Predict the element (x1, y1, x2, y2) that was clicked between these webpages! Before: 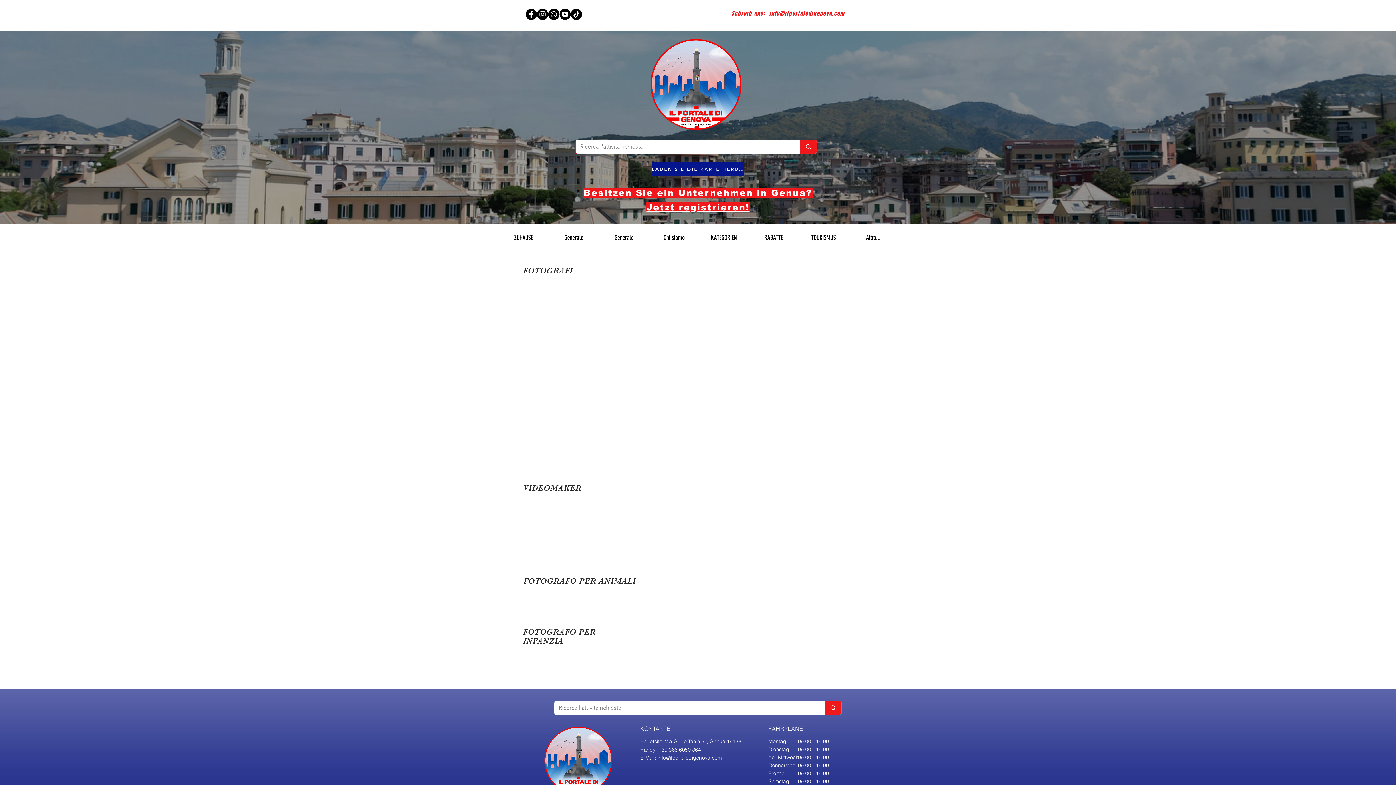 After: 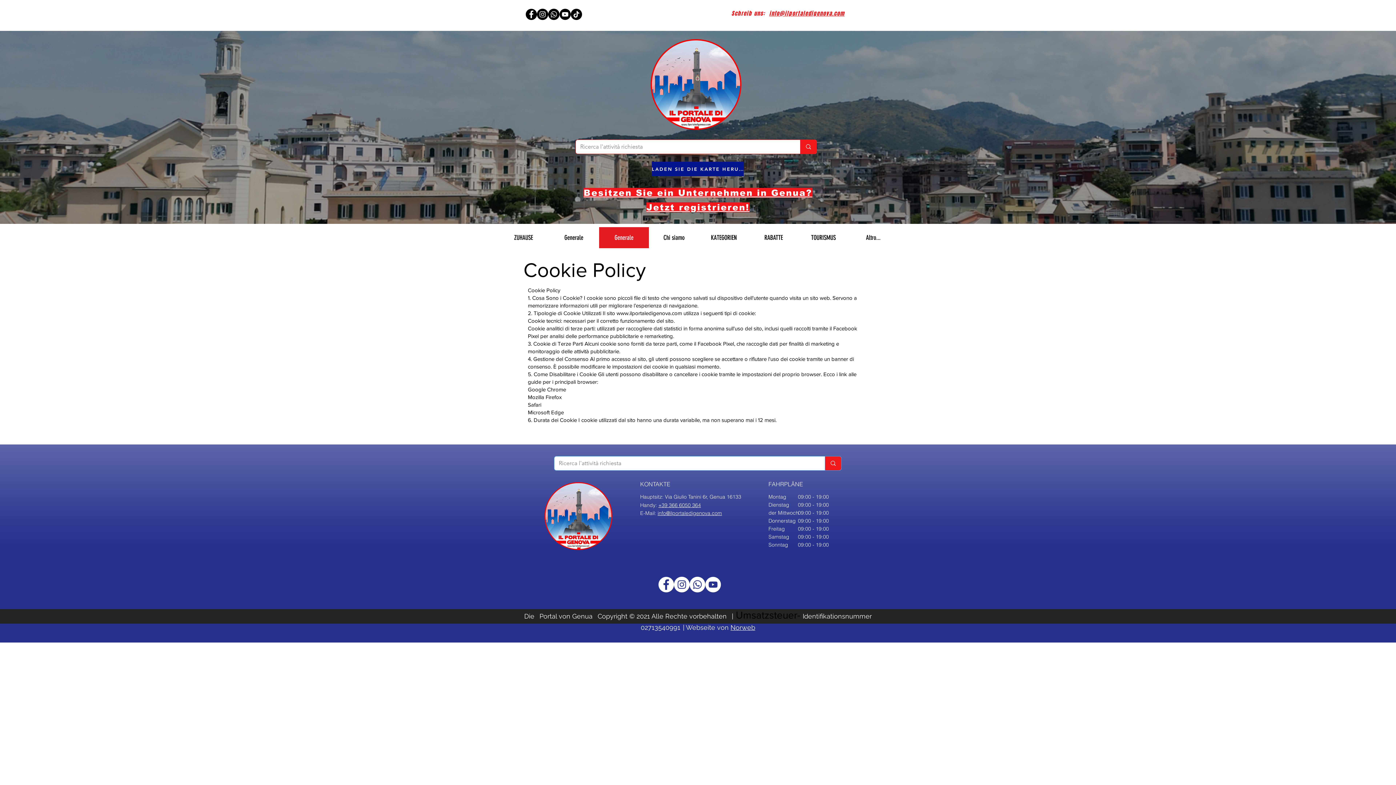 Action: label: Generale bbox: (598, 227, 649, 248)